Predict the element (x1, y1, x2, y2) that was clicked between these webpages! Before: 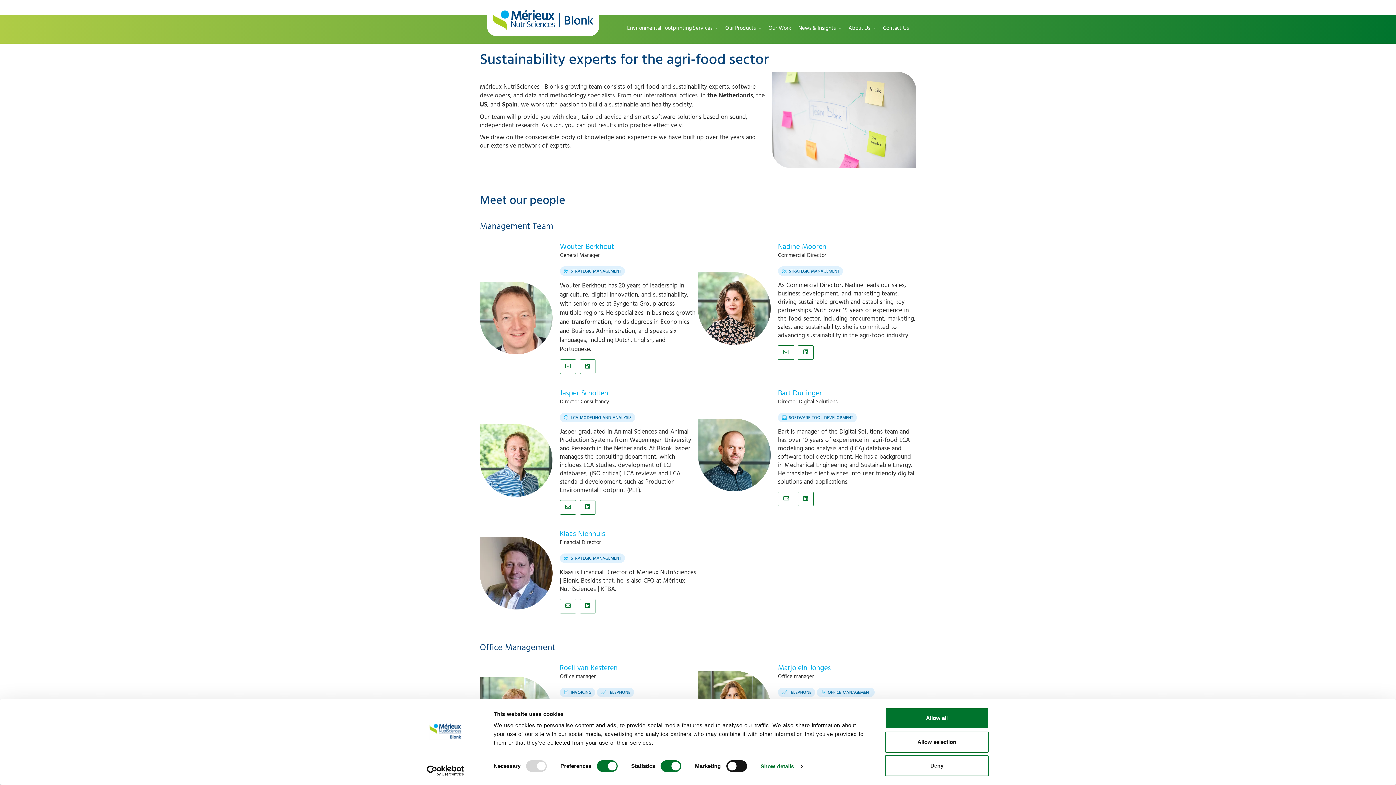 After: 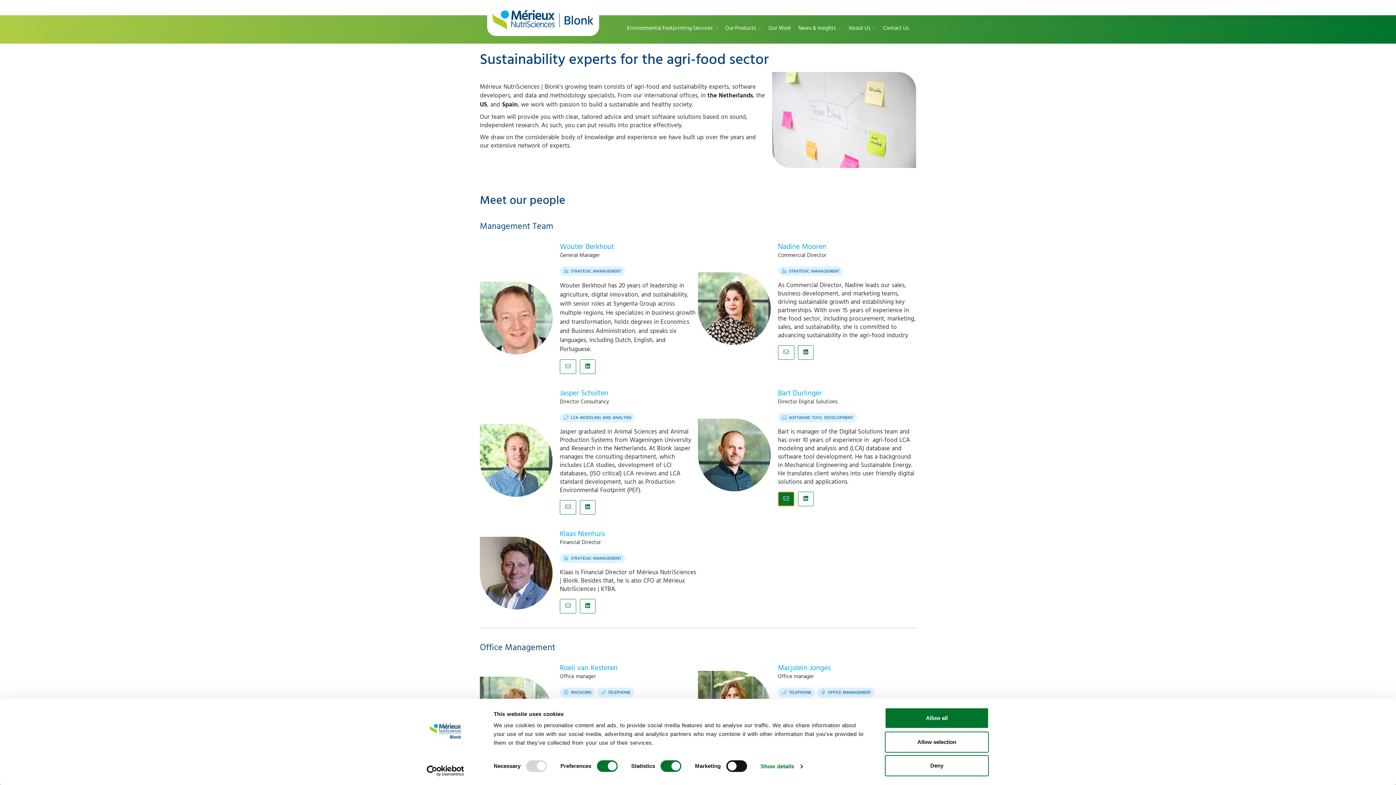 Action: bbox: (778, 491, 794, 506)